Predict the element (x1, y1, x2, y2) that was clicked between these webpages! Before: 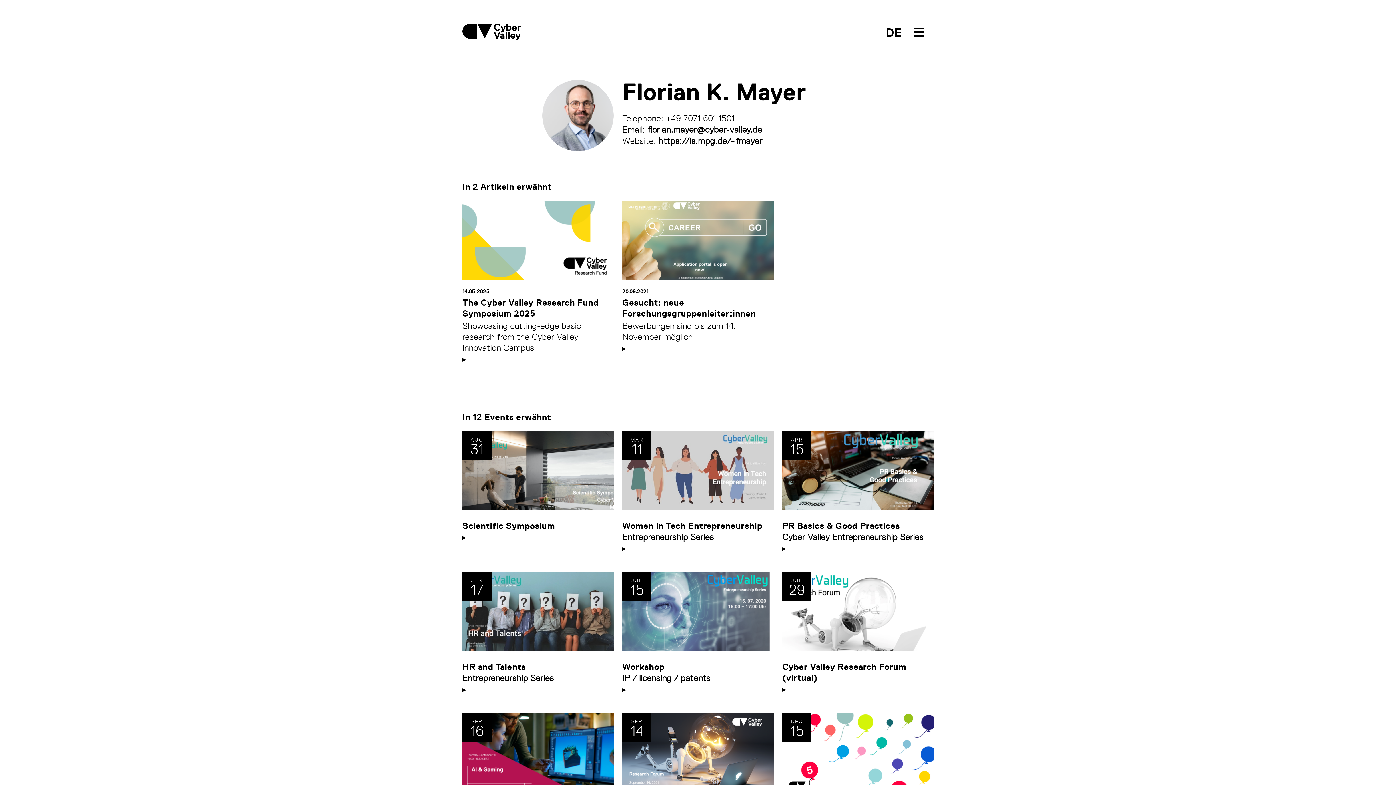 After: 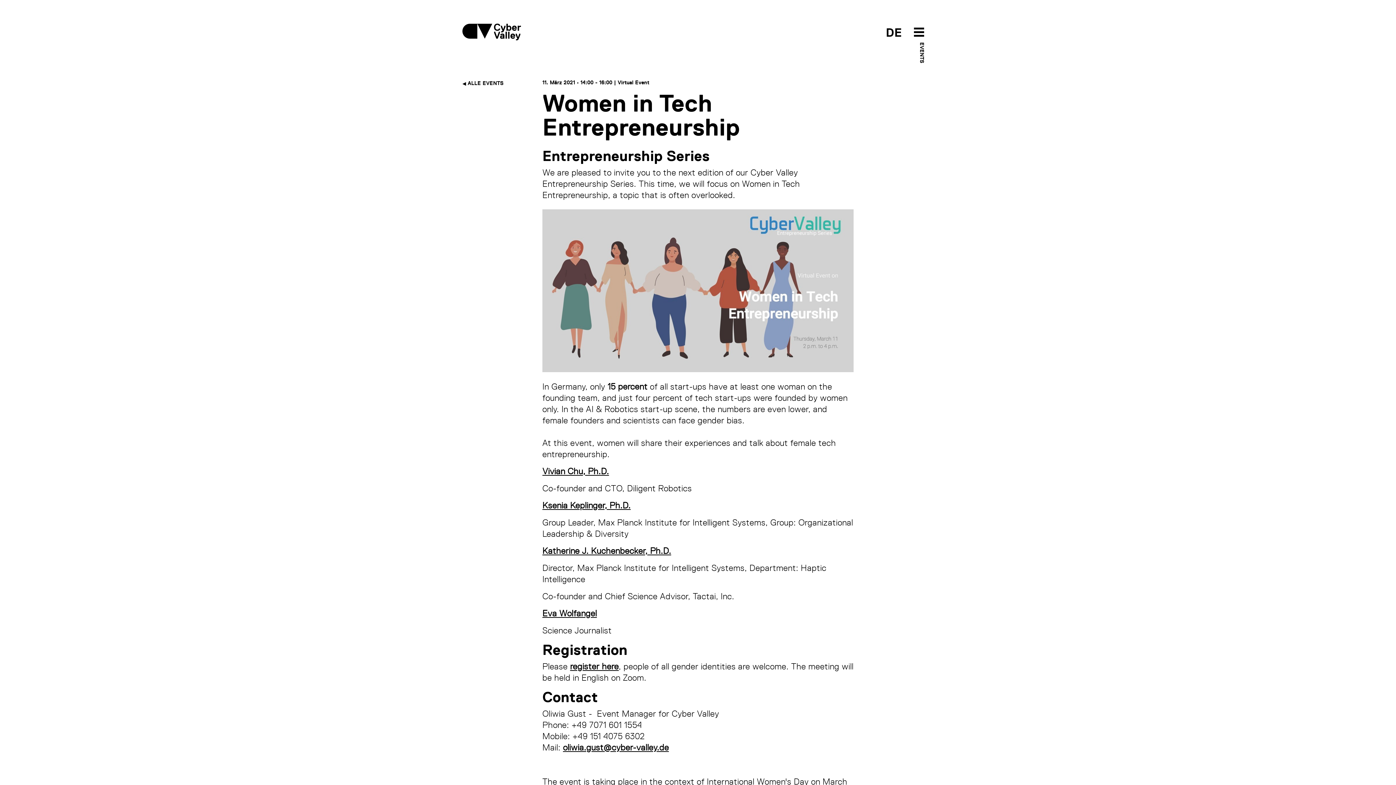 Action: label: Women in Tech Entrepreneurship bbox: (622, 521, 762, 531)